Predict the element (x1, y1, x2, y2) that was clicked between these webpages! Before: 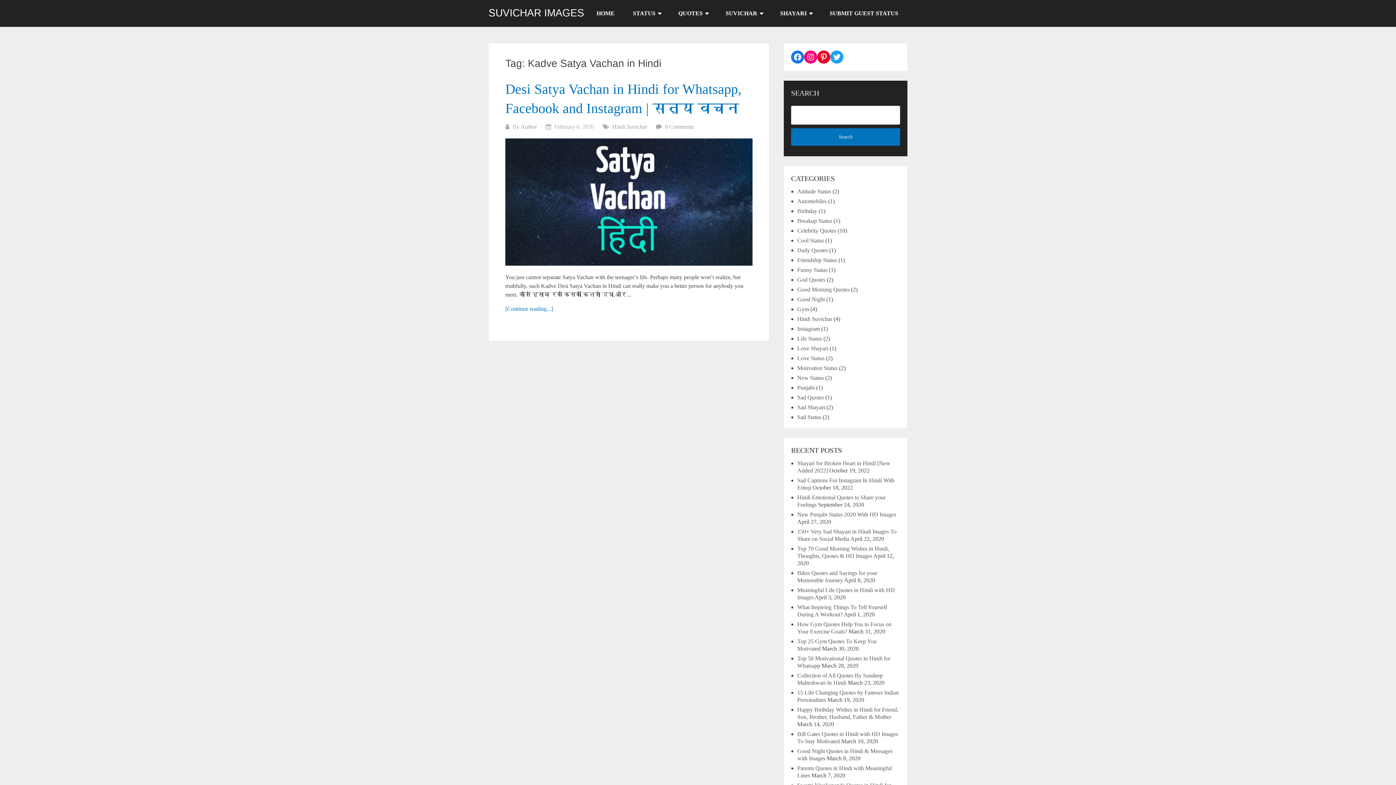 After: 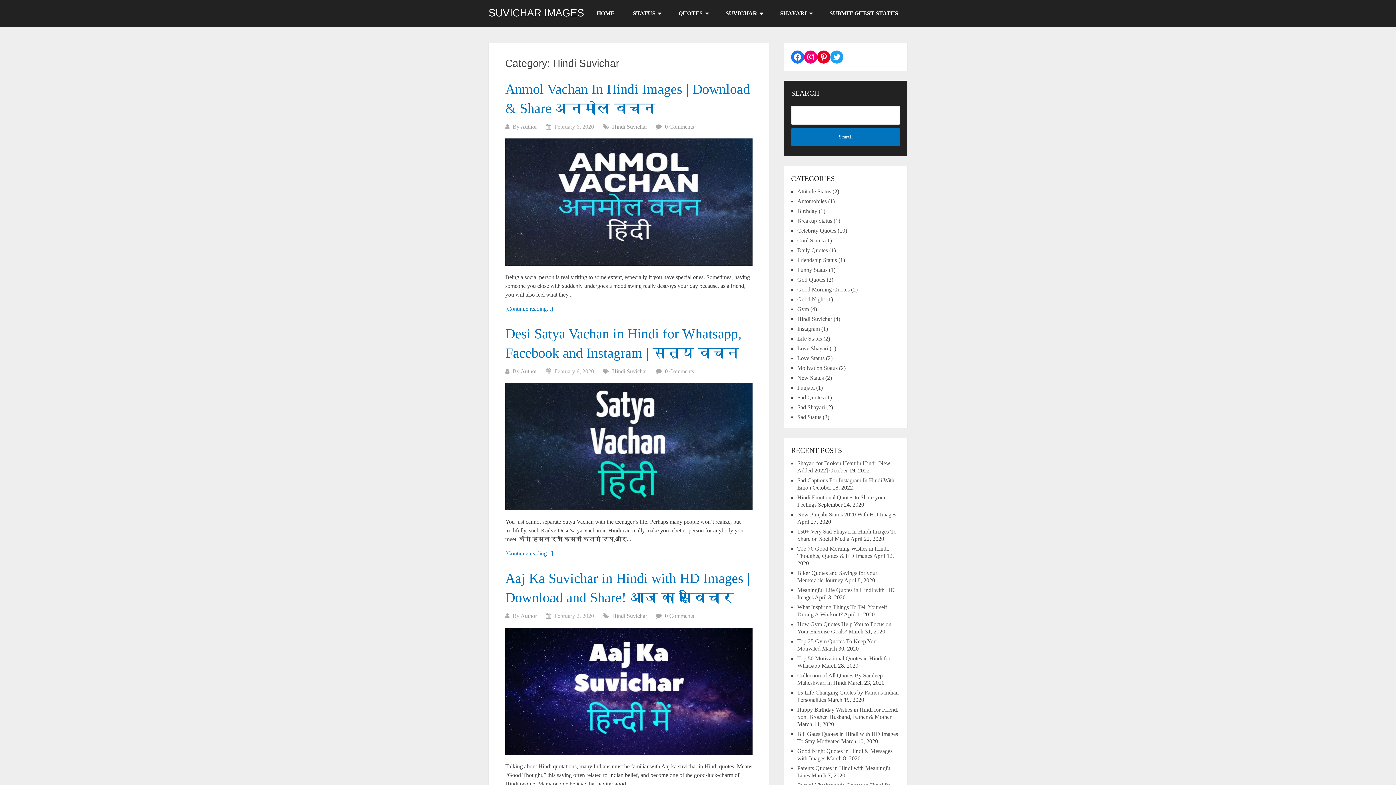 Action: label: Hindi Suvichar bbox: (612, 123, 647, 129)